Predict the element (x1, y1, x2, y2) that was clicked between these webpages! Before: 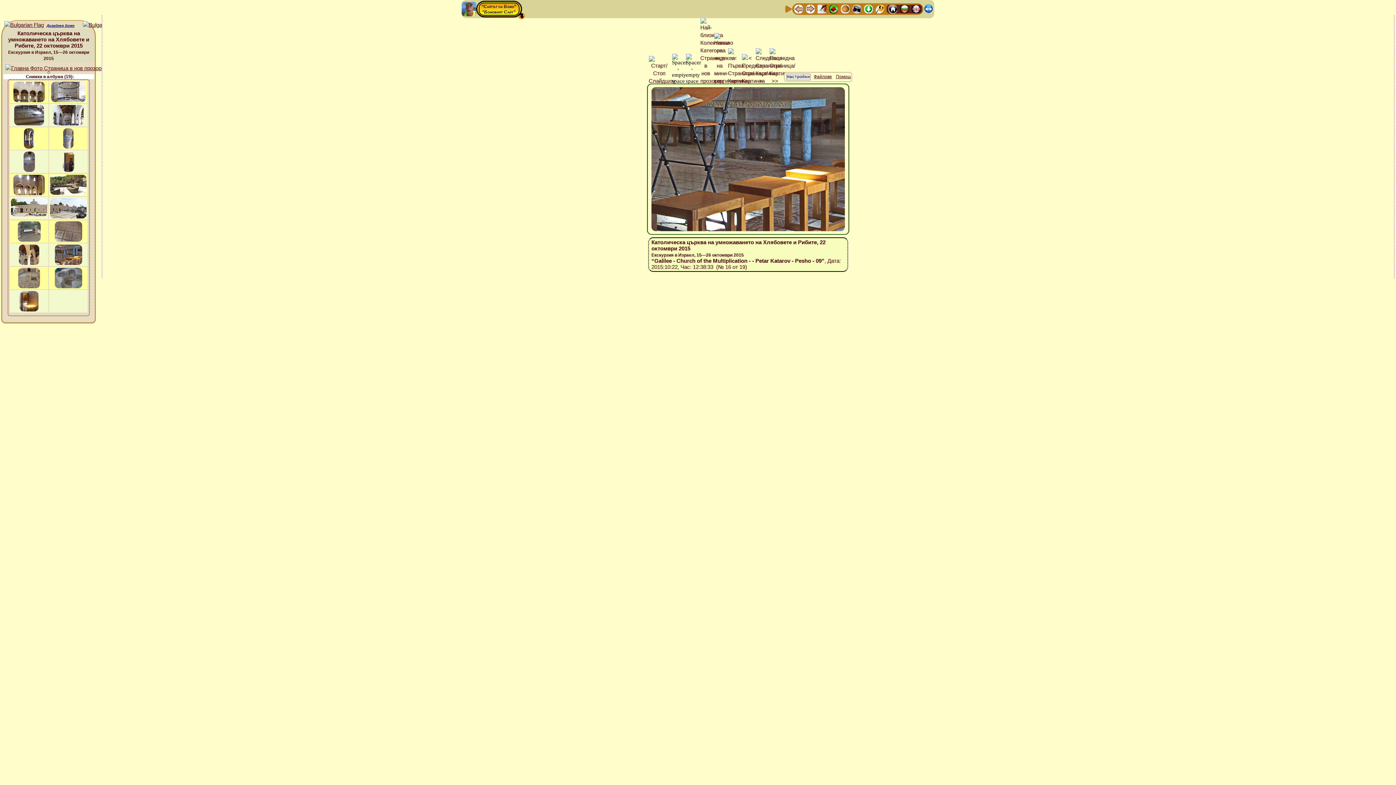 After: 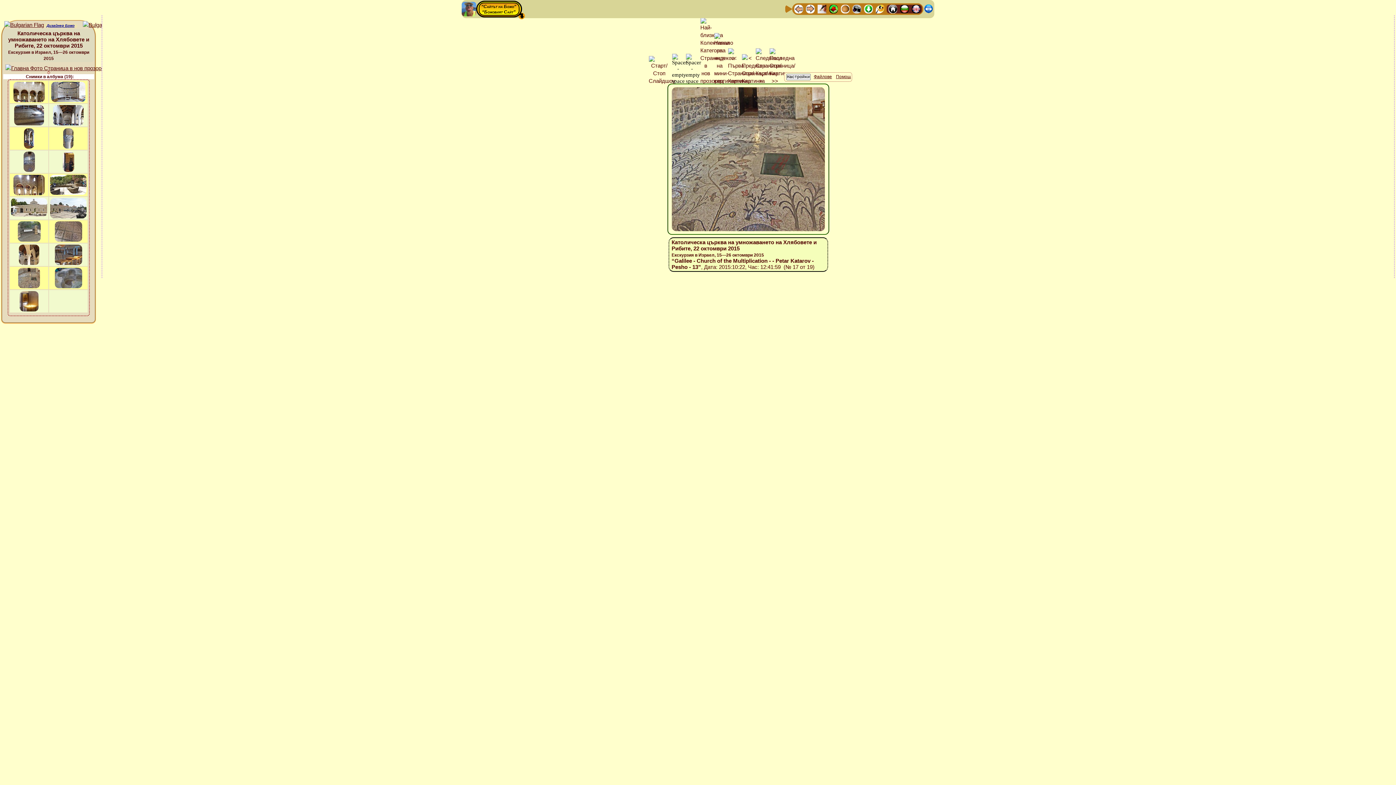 Action: bbox: (650, 226, 845, 233)